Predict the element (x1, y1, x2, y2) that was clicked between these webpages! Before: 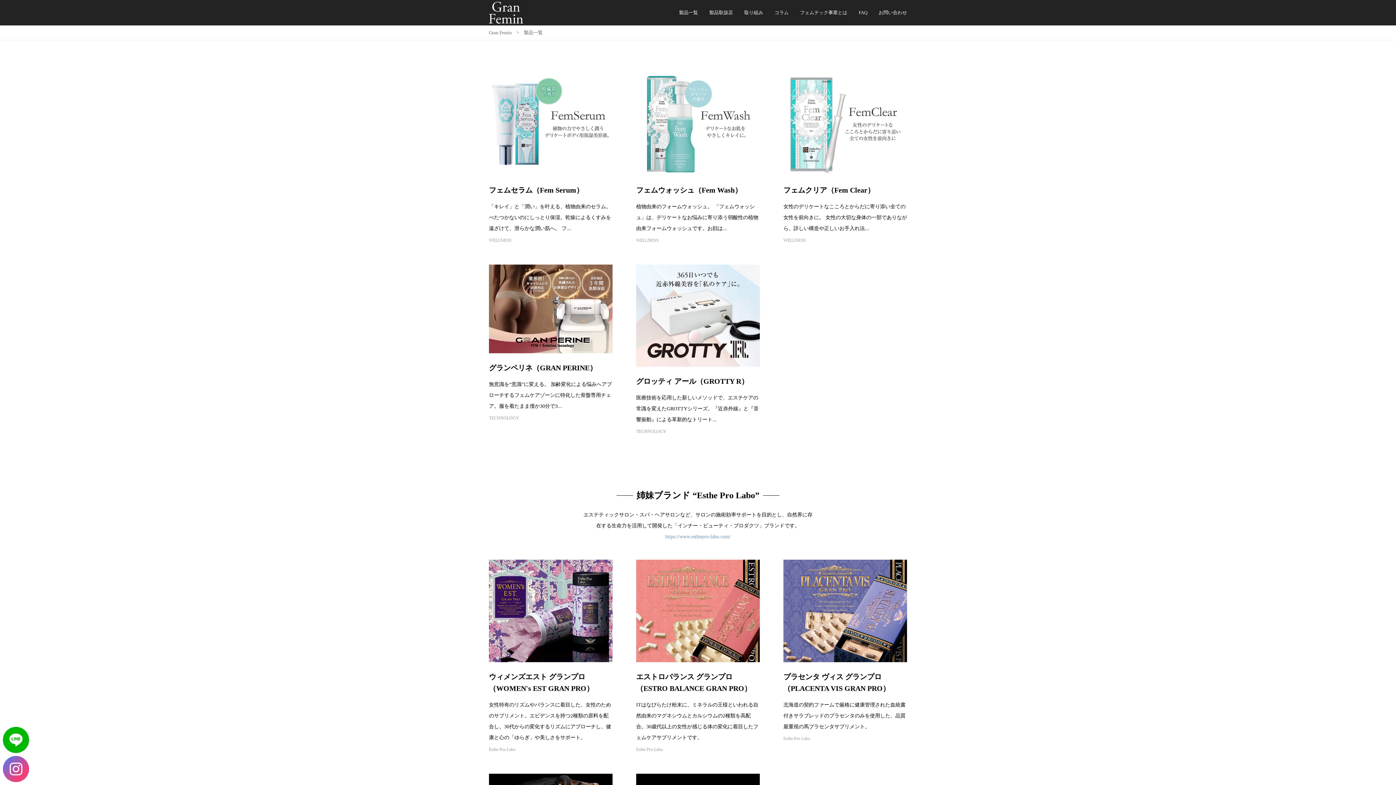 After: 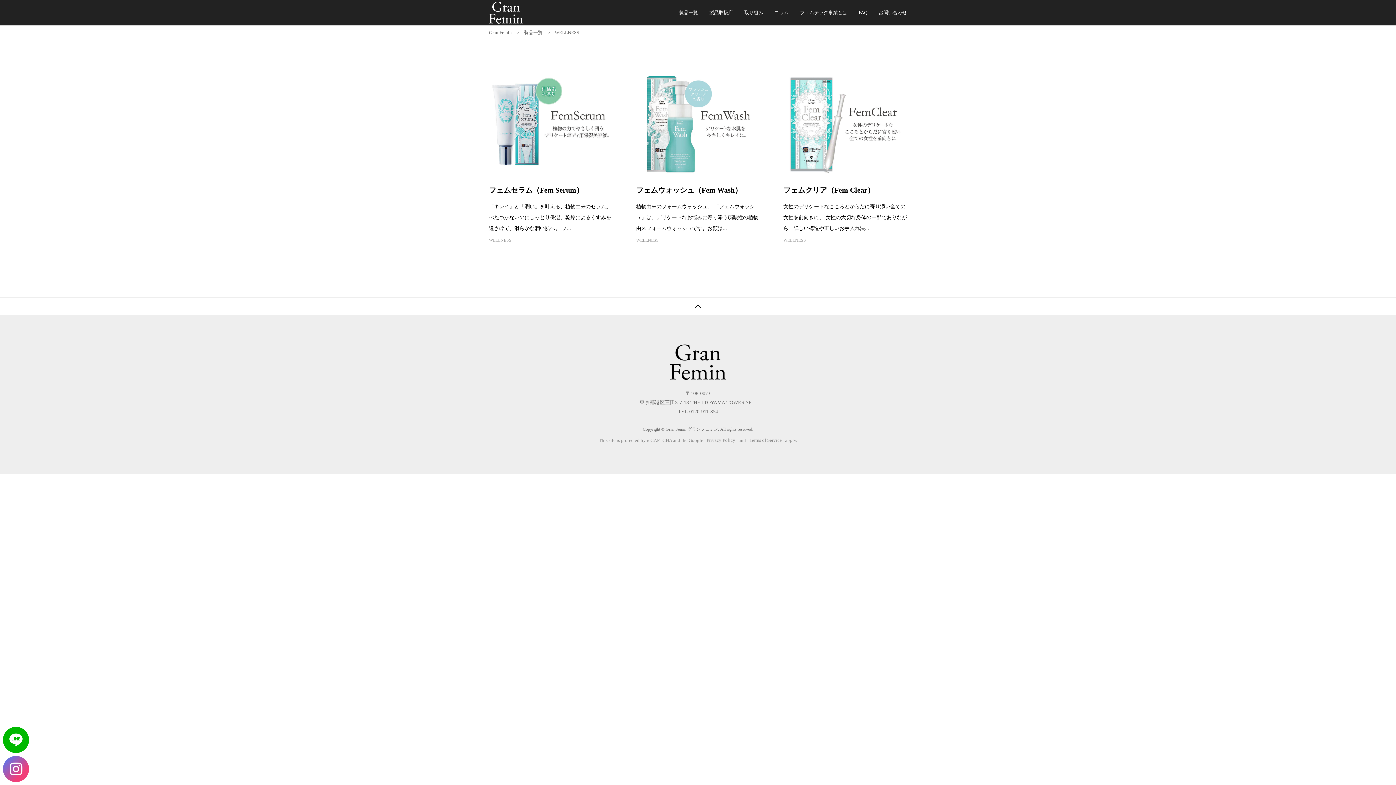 Action: label: WELLNESS bbox: (489, 237, 511, 242)